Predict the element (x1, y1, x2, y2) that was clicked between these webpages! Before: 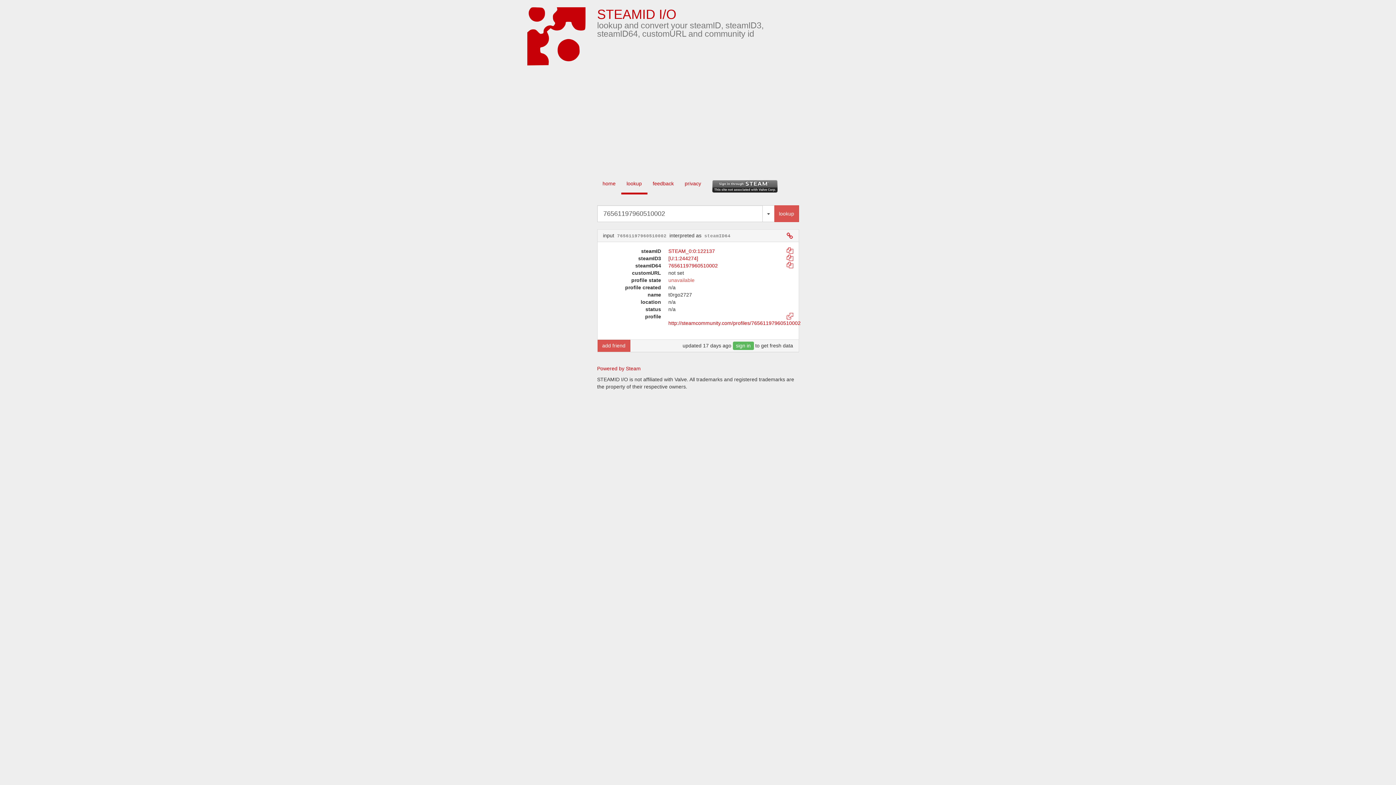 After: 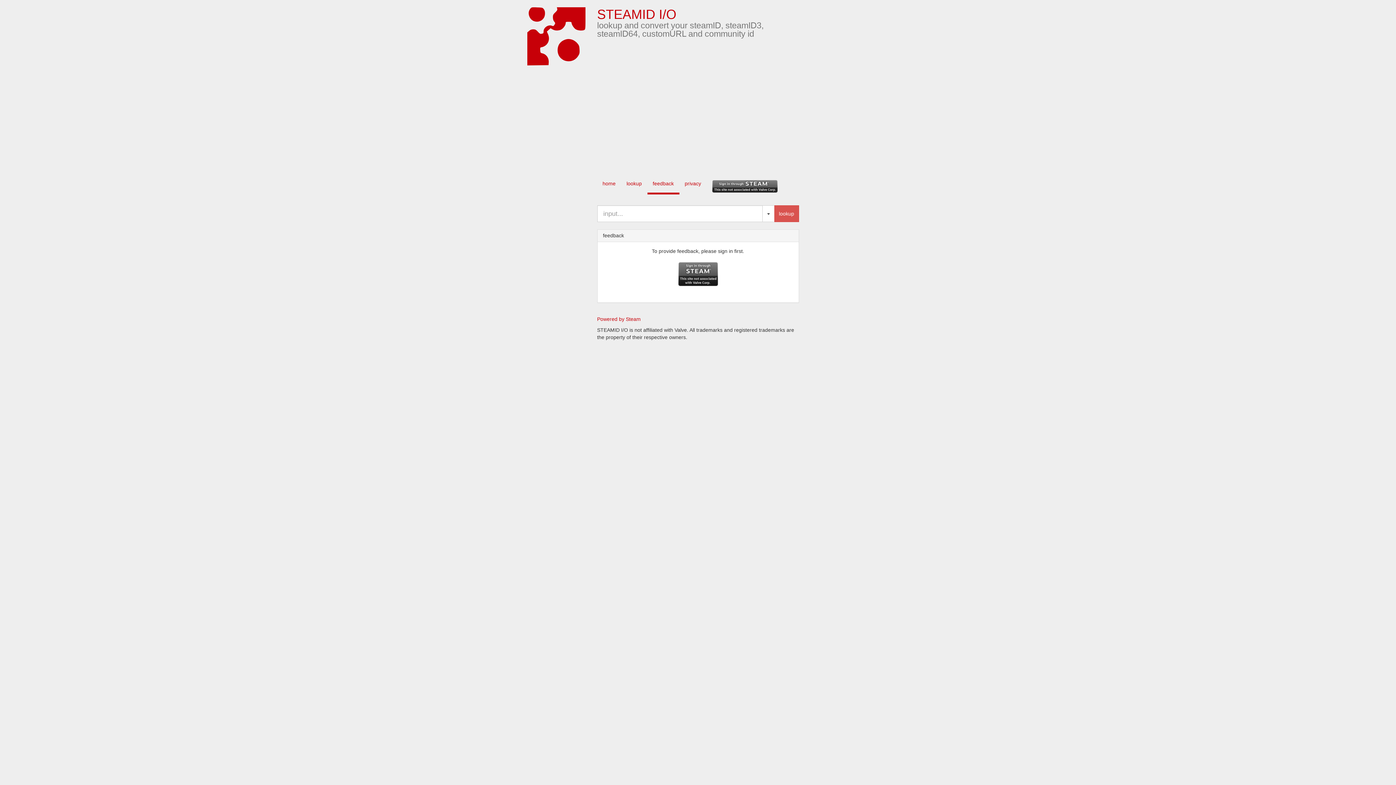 Action: bbox: (647, 174, 679, 192) label: feedback